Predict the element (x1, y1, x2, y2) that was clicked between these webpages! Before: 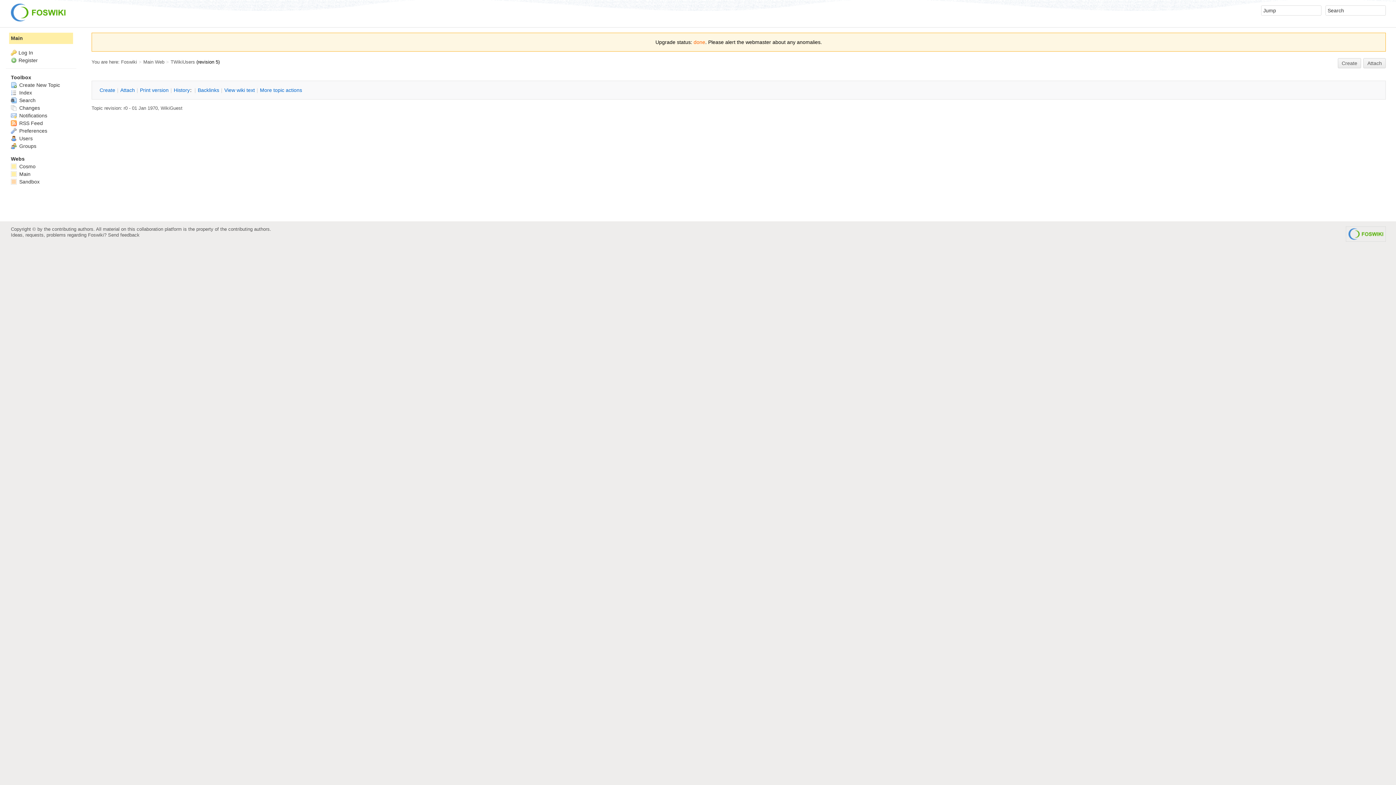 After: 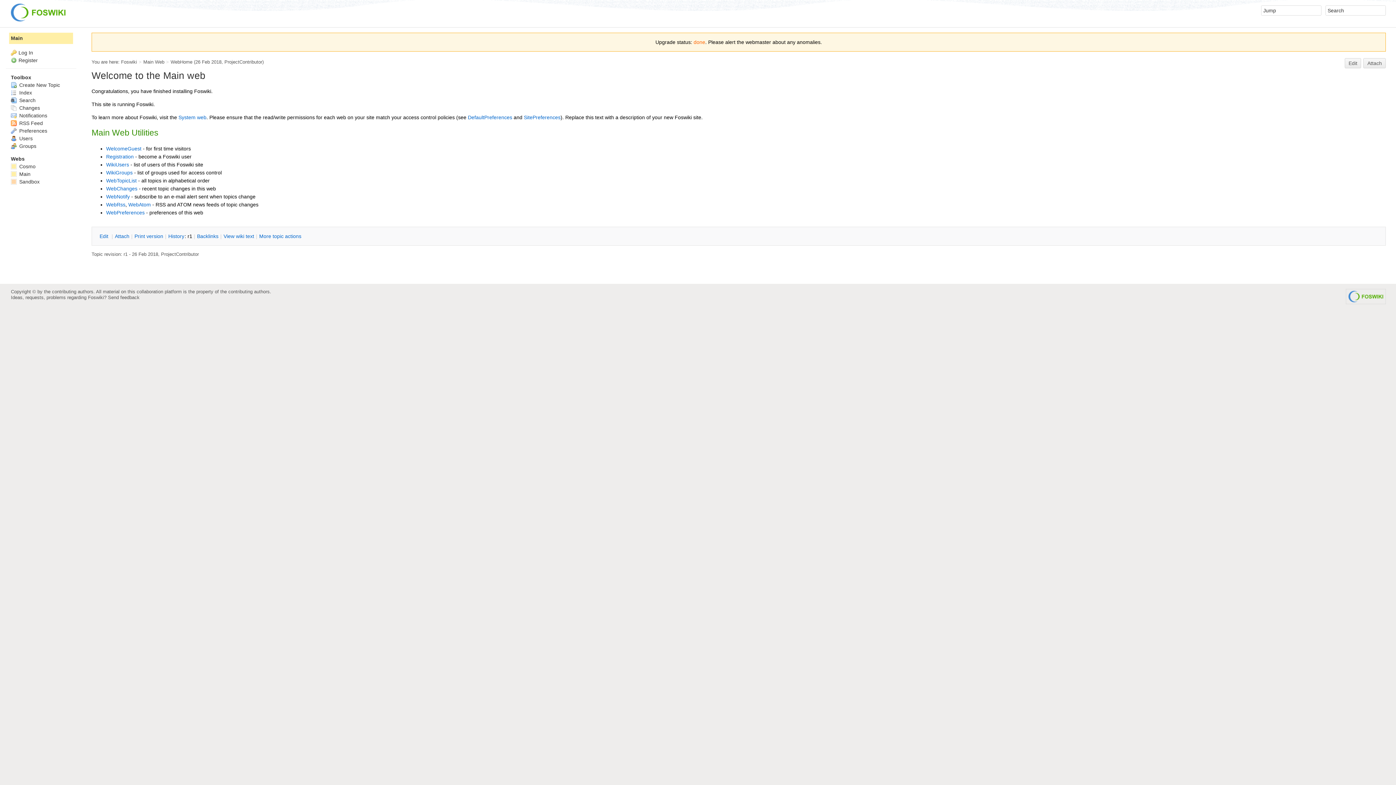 Action: bbox: (9, 32, 73, 44) label: Main